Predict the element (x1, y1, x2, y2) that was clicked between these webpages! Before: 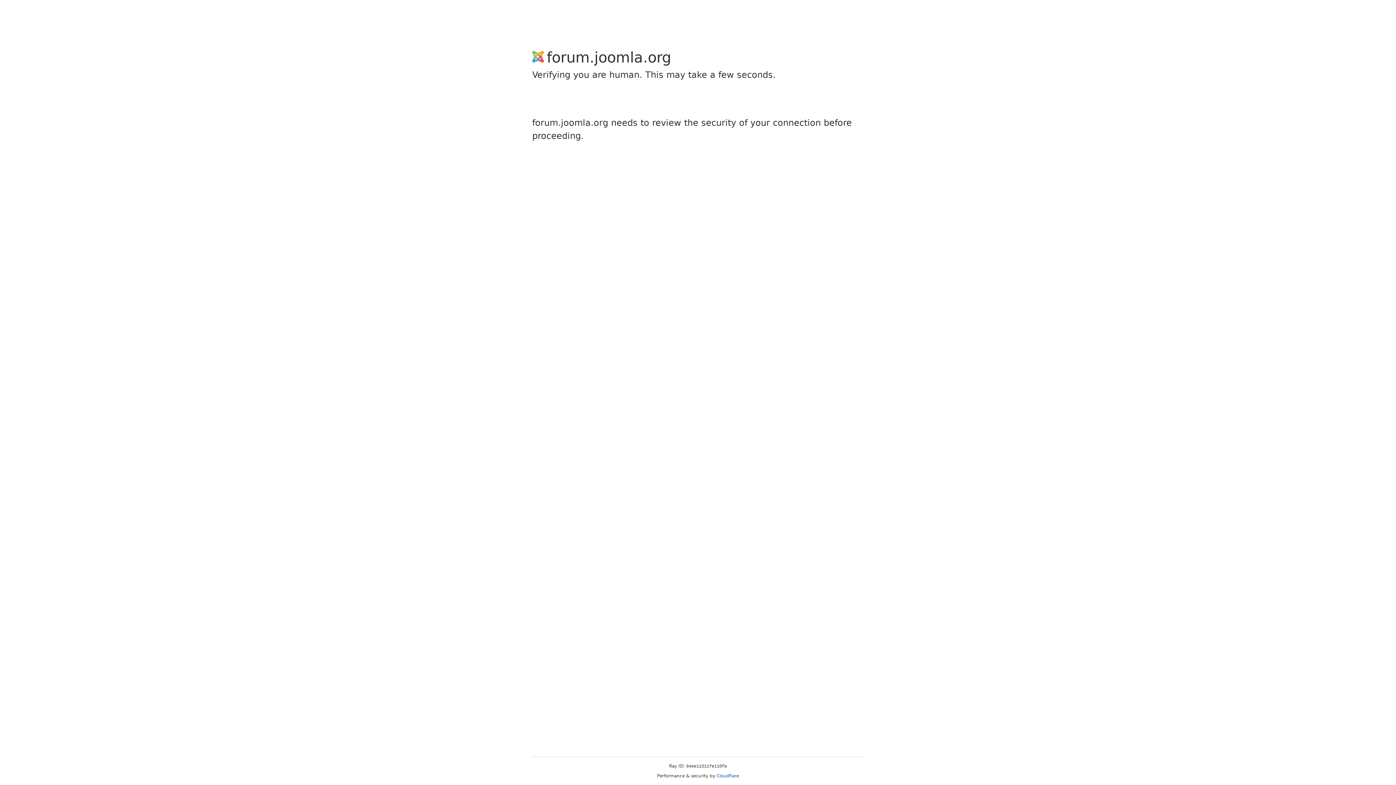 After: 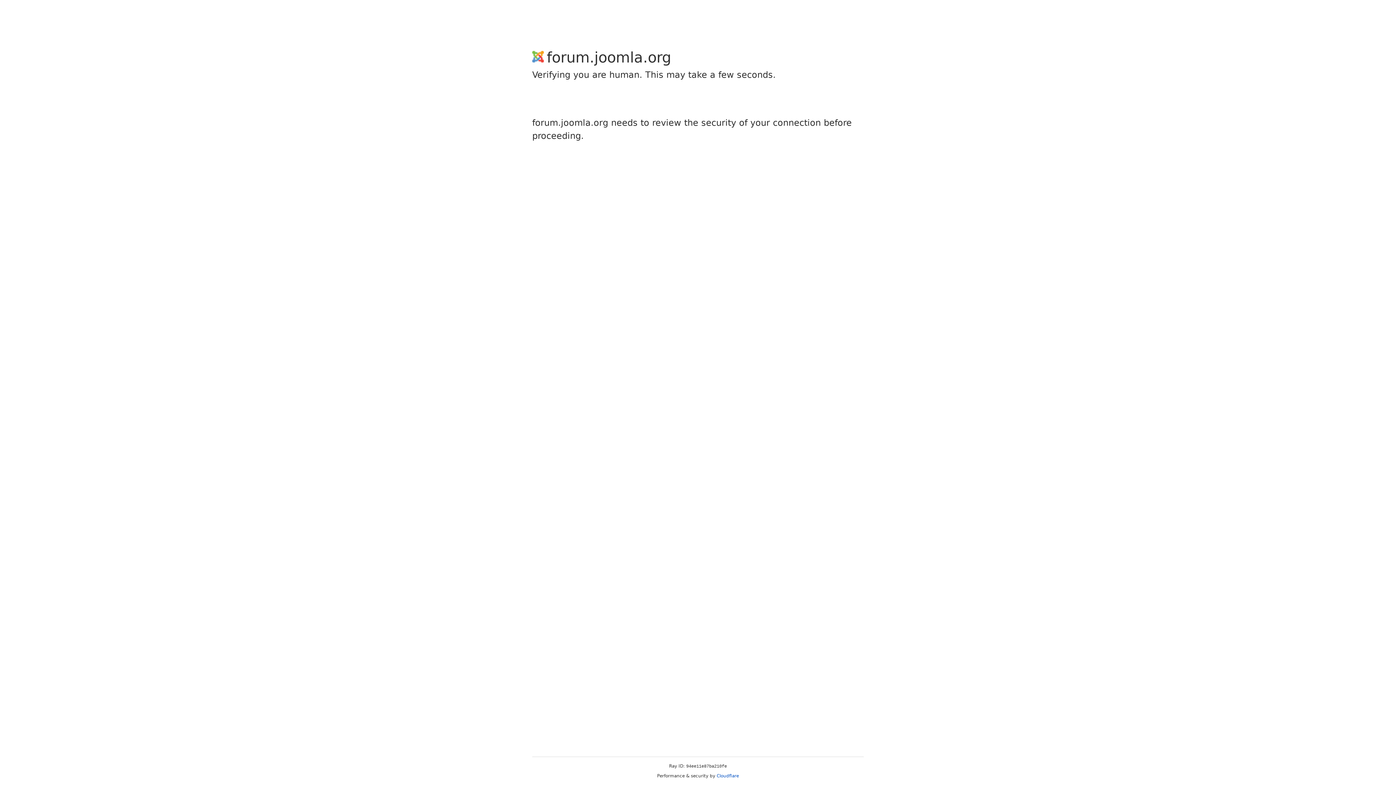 Action: bbox: (716, 773, 739, 778) label: Cloudflare